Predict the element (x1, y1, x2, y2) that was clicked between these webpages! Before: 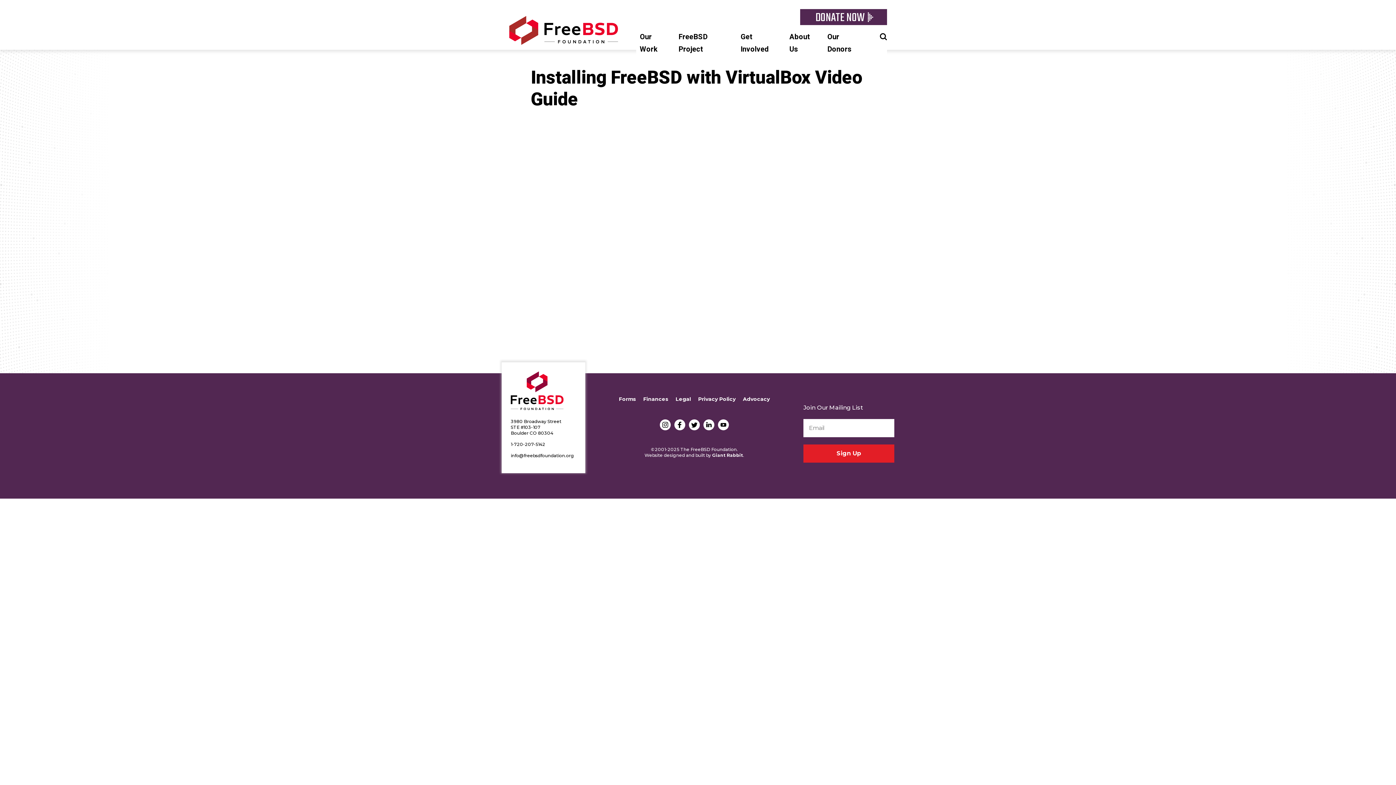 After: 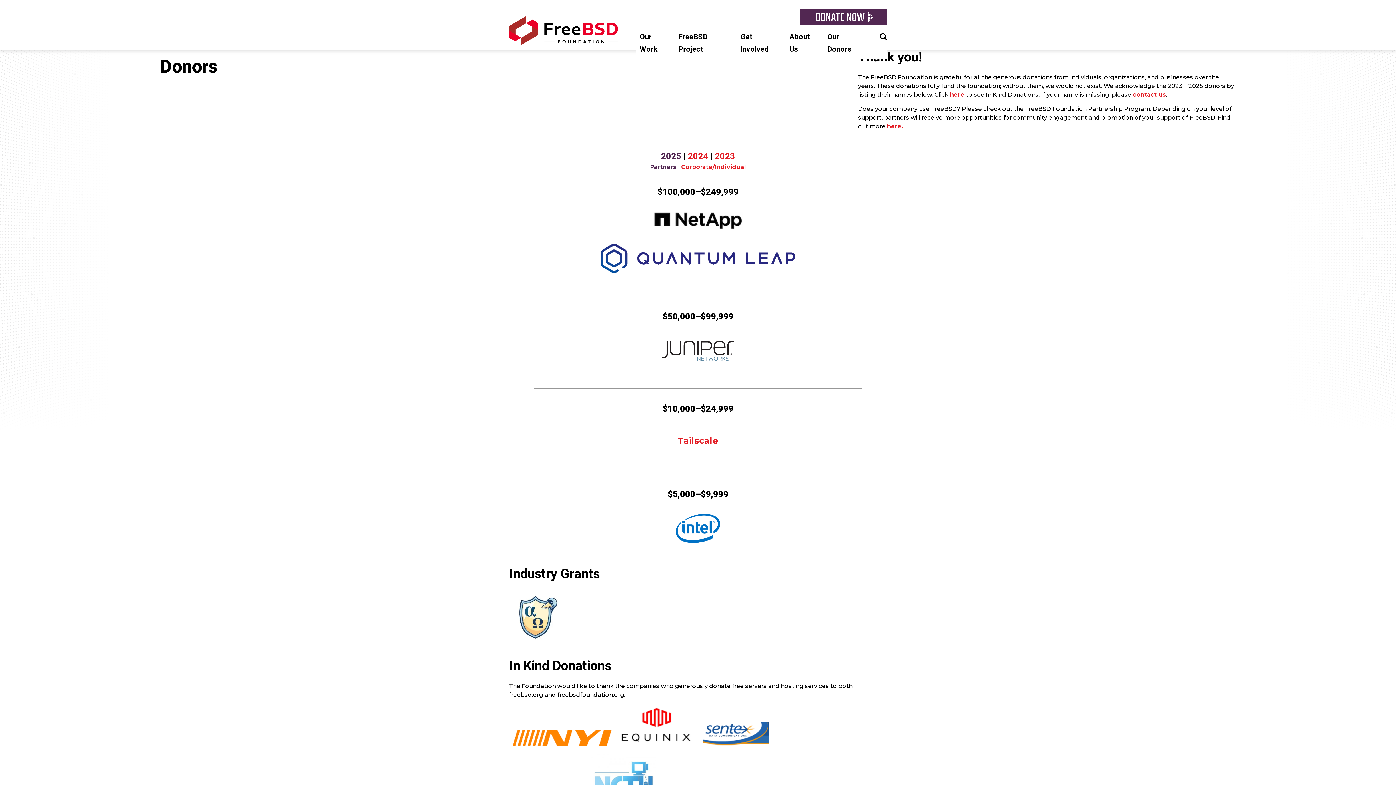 Action: label: Our Donors bbox: (823, 25, 869, 59)